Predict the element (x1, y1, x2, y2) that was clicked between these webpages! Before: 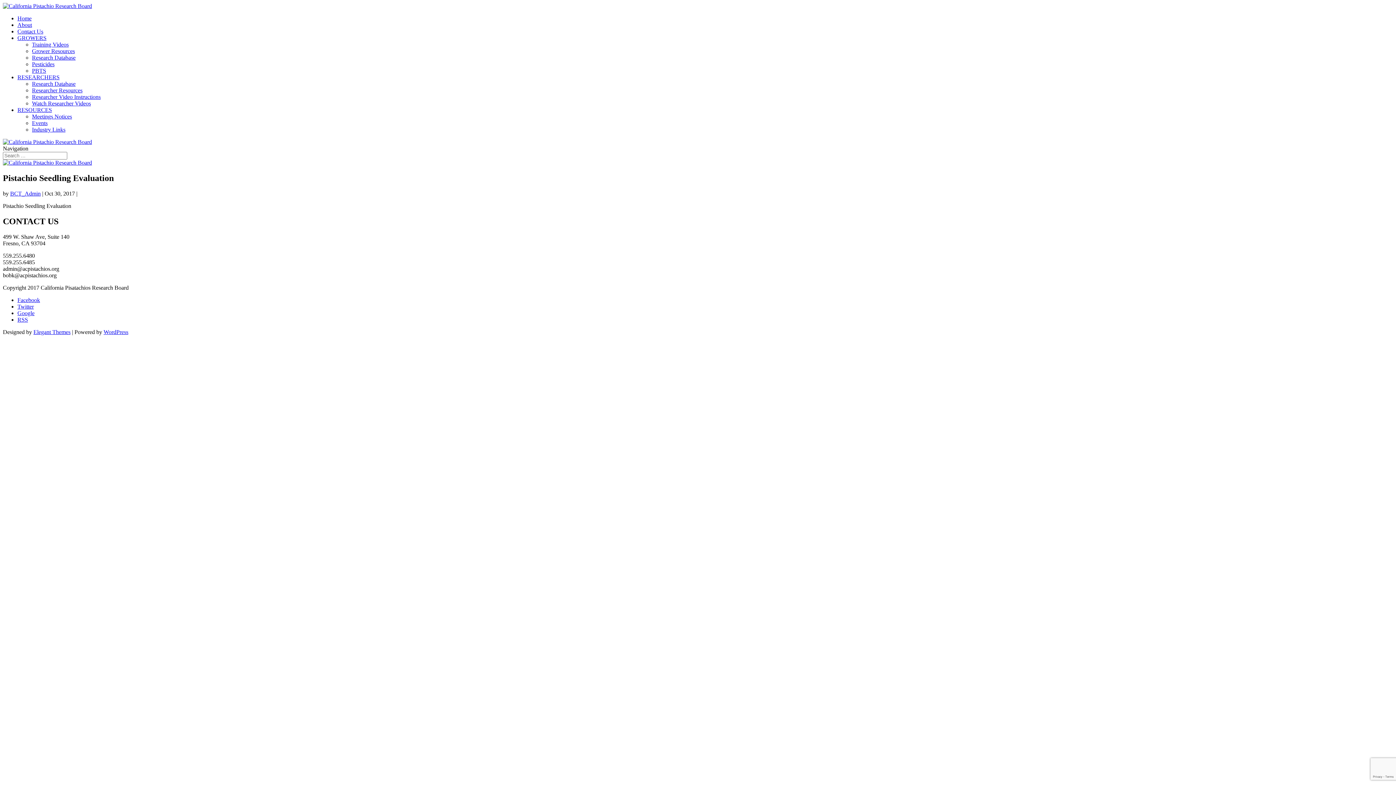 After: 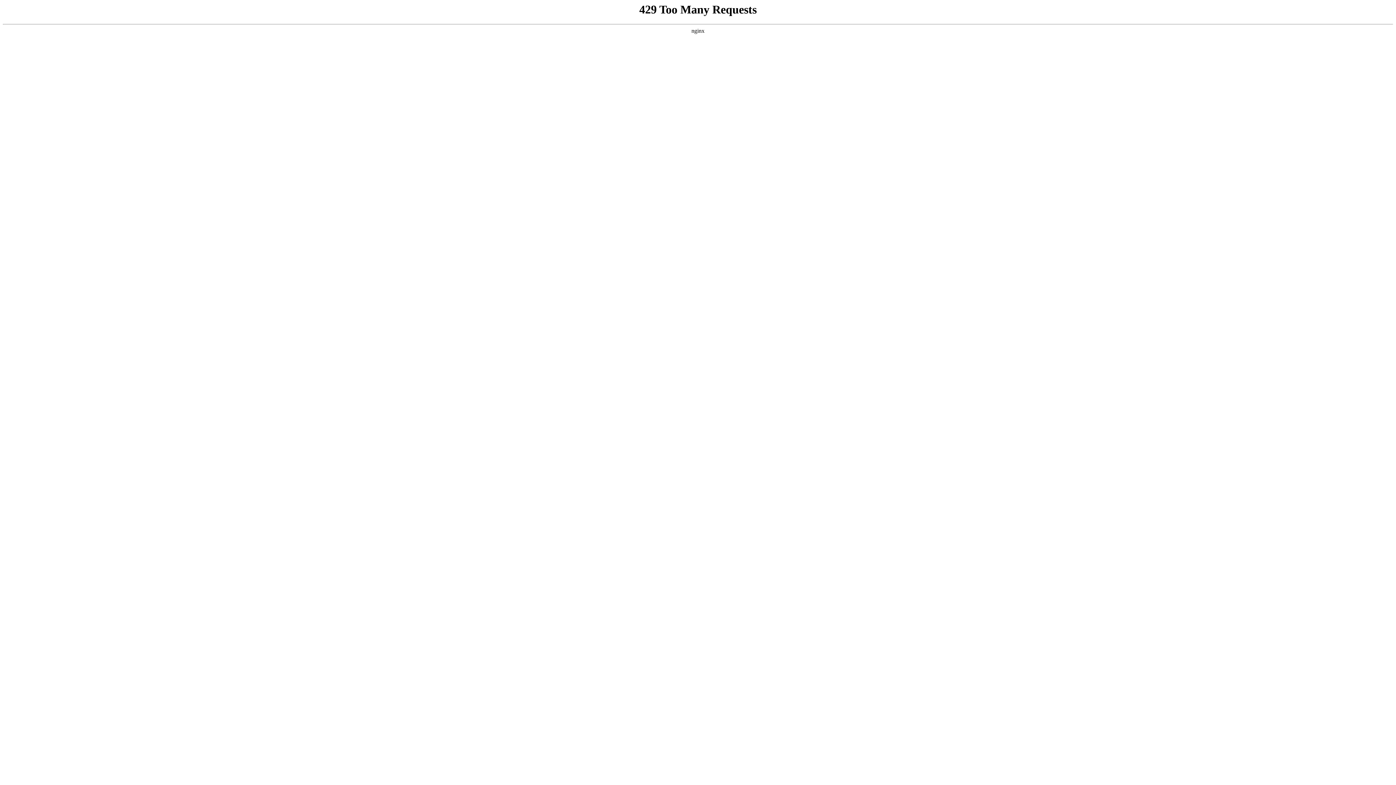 Action: bbox: (2, 159, 92, 165)